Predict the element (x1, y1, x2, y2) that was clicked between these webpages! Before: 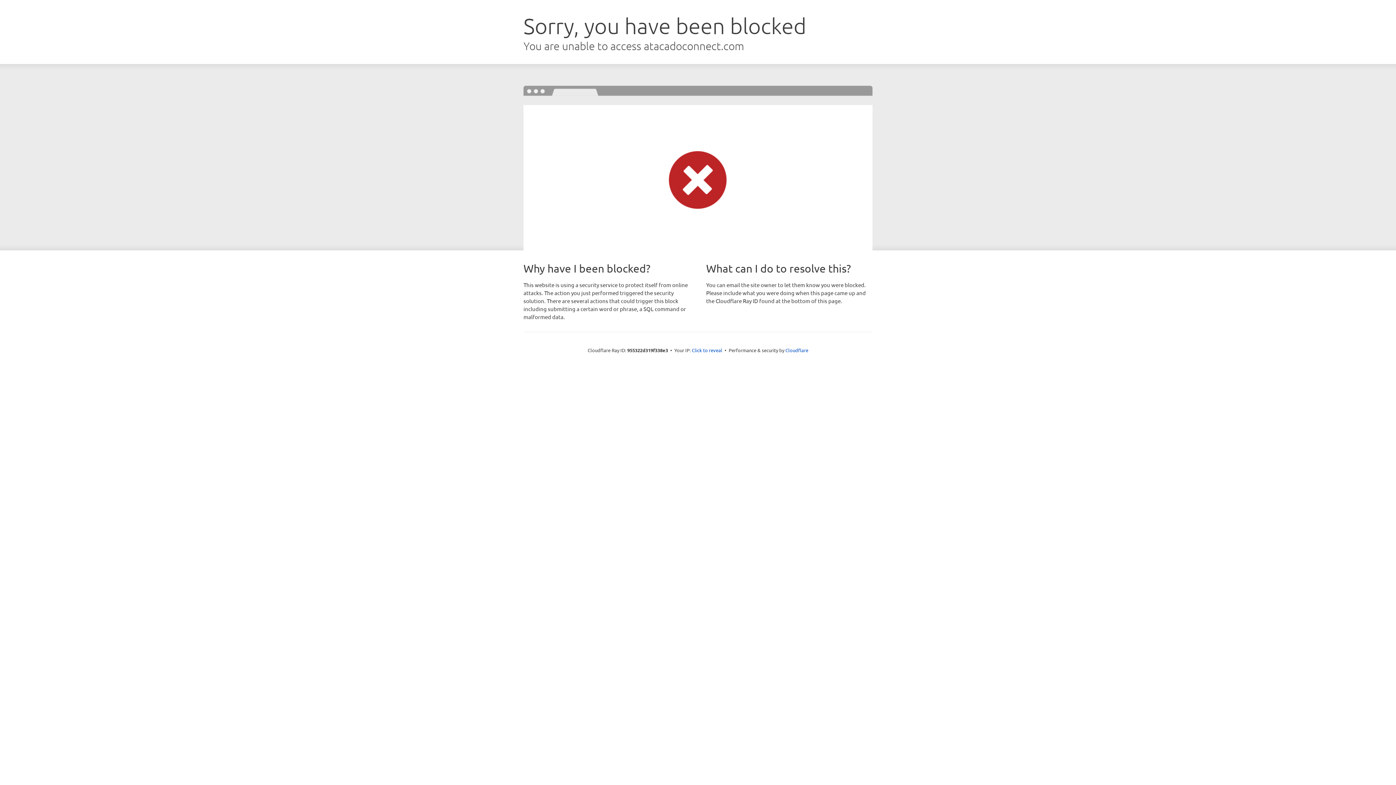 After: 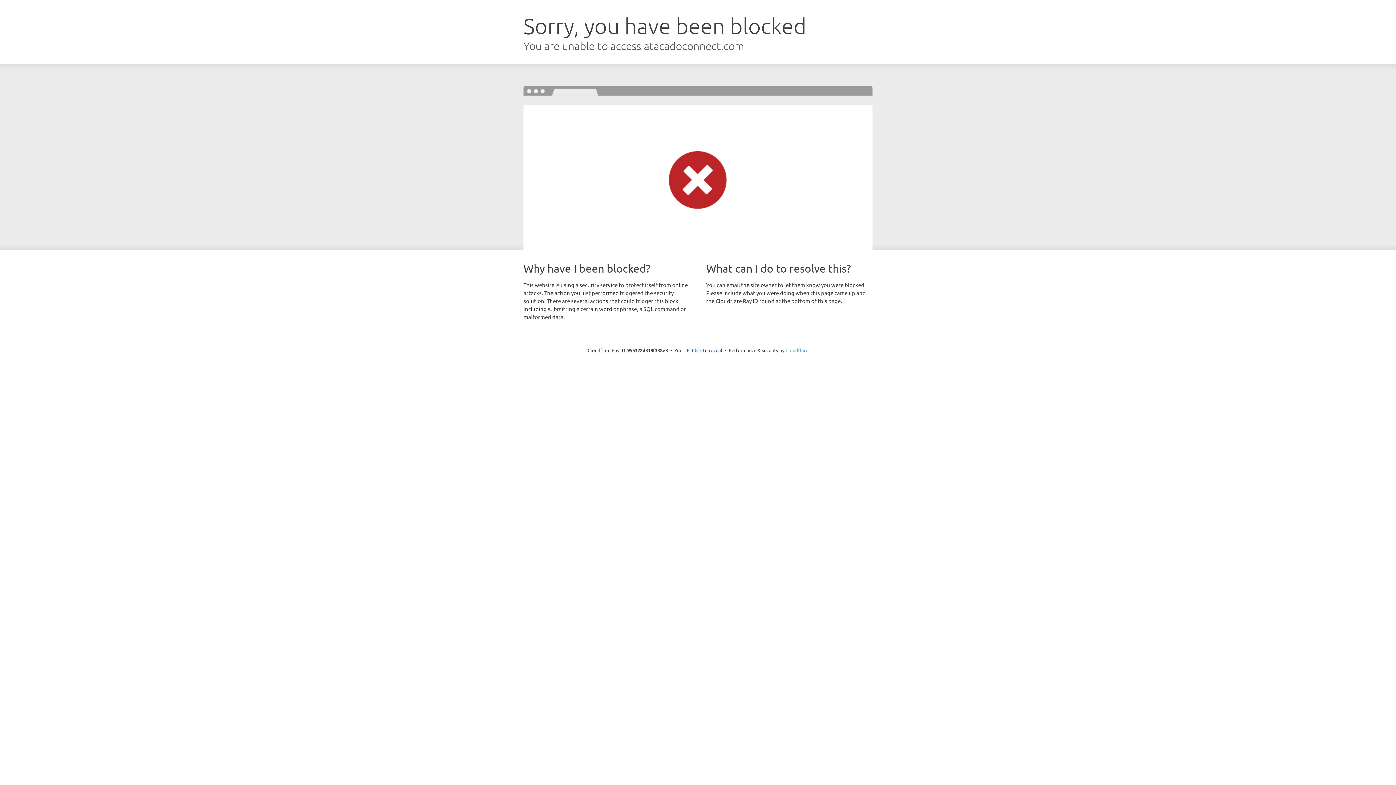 Action: bbox: (785, 347, 808, 353) label: Cloudflare